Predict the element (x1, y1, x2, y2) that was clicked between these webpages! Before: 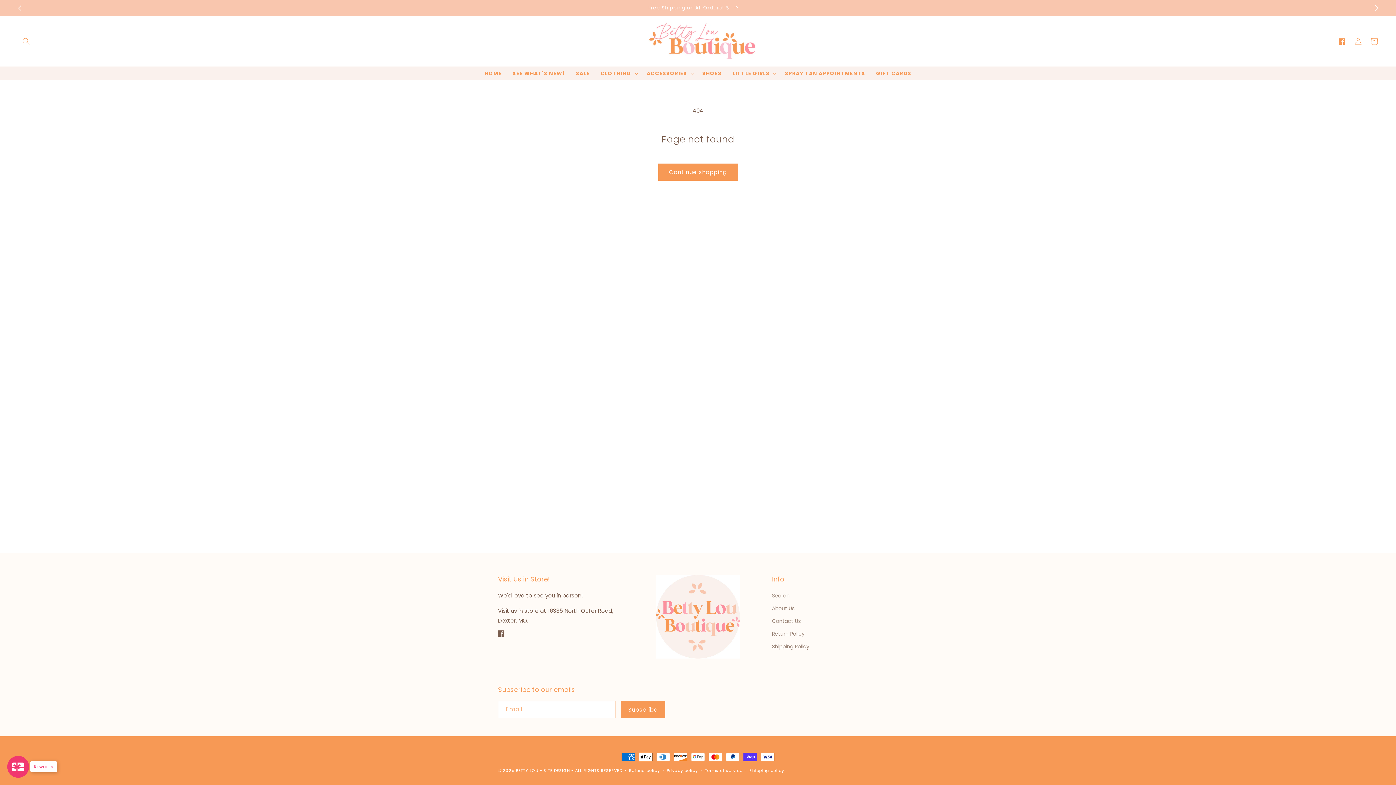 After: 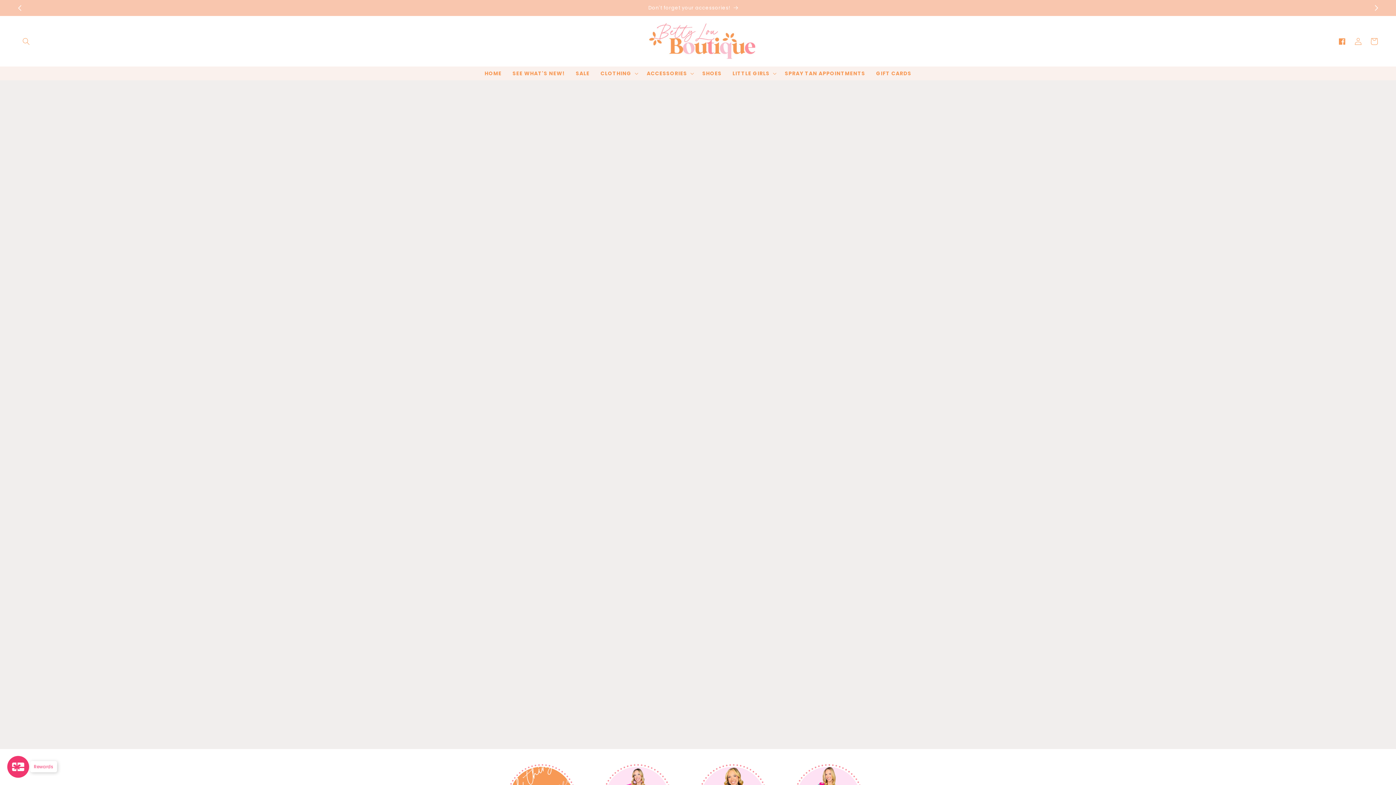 Action: bbox: (515, 768, 539, 773) label: BETTY LOU 